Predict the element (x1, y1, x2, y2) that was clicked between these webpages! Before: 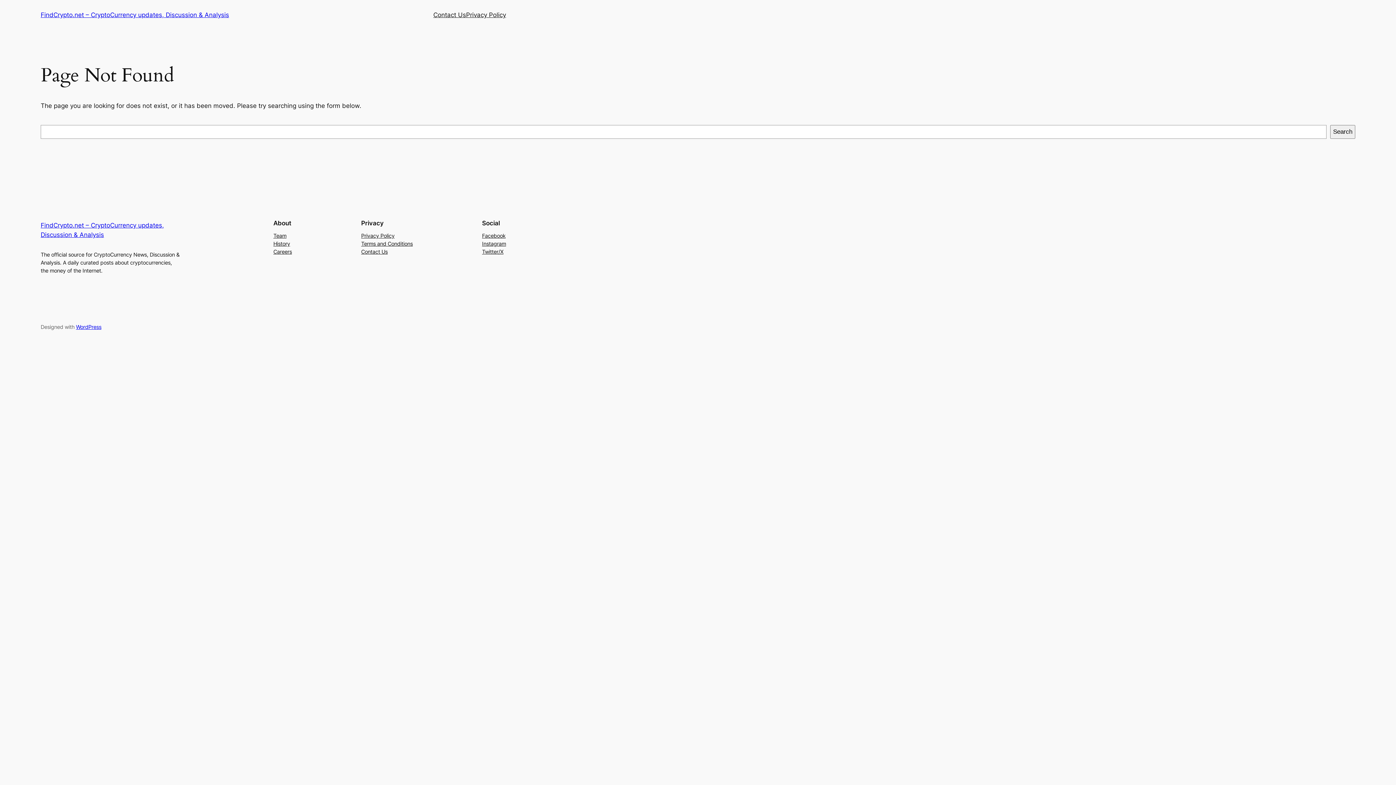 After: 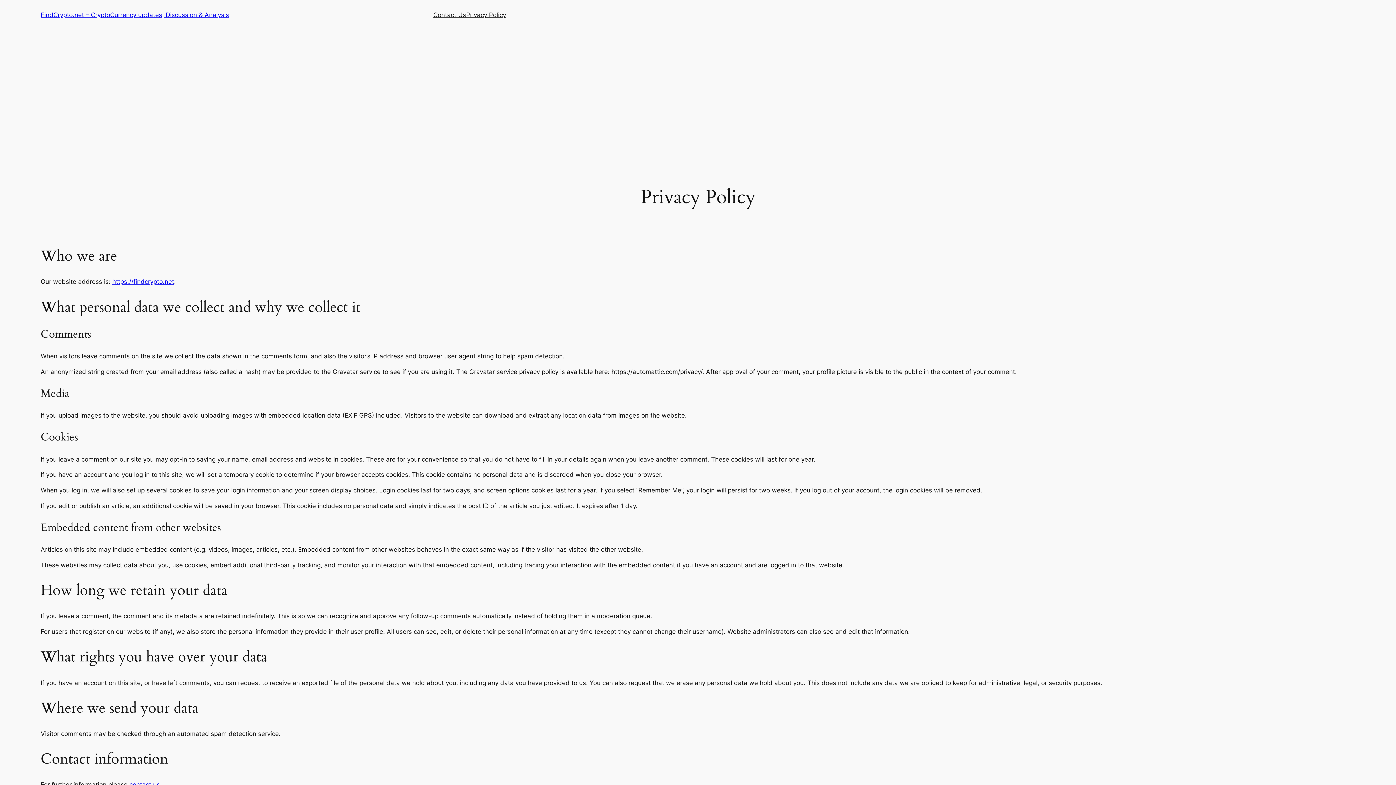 Action: bbox: (466, 10, 506, 19) label: Privacy Policy